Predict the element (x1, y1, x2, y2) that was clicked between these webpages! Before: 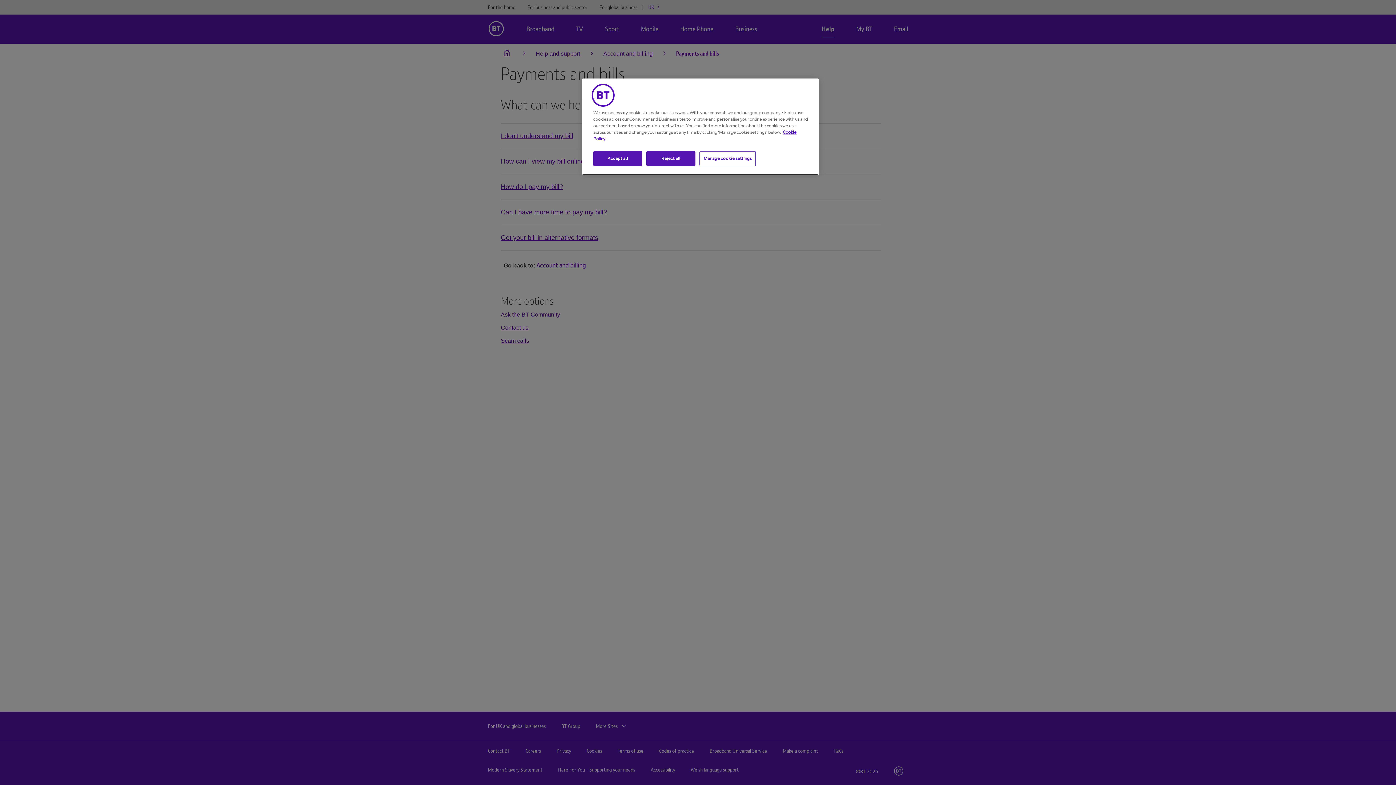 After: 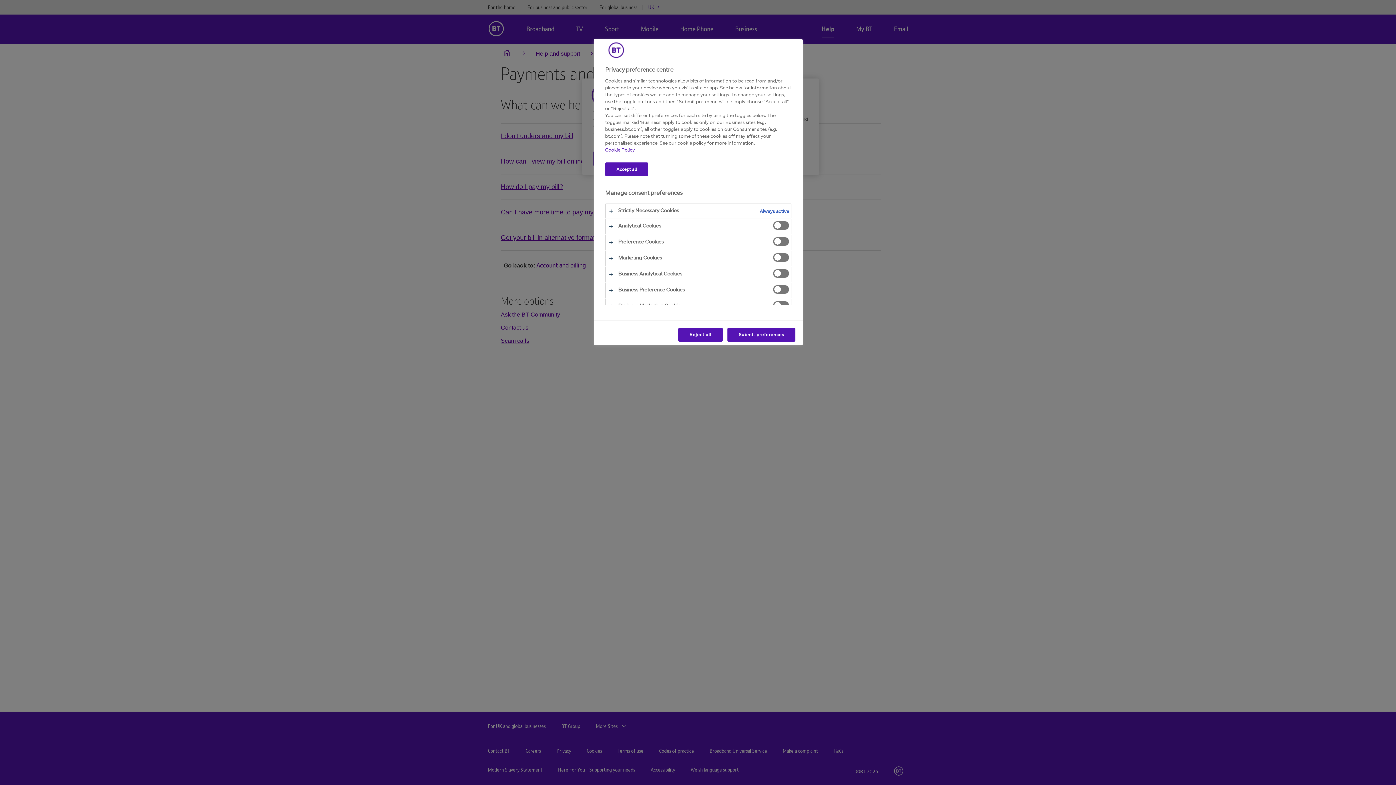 Action: label: Manage cookie settings bbox: (699, 151, 755, 166)